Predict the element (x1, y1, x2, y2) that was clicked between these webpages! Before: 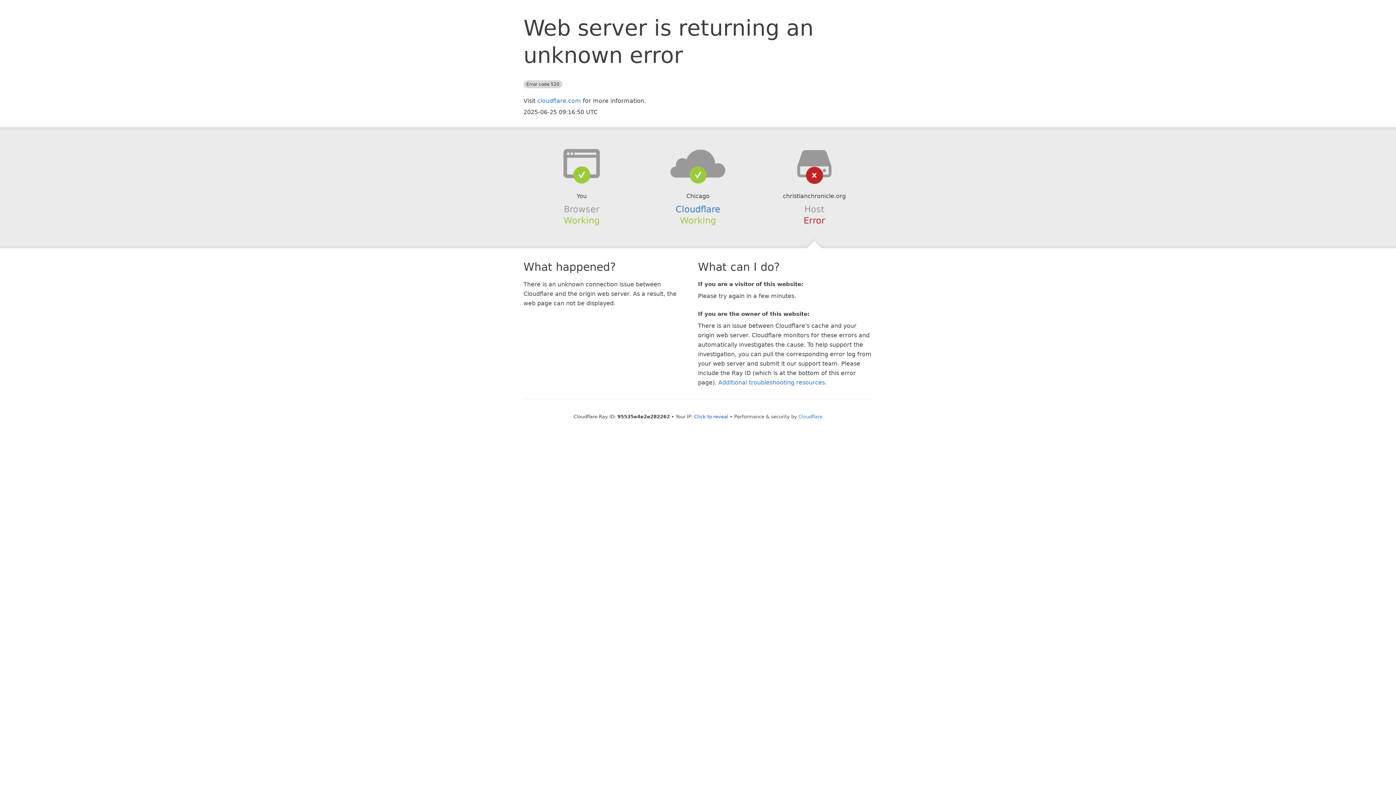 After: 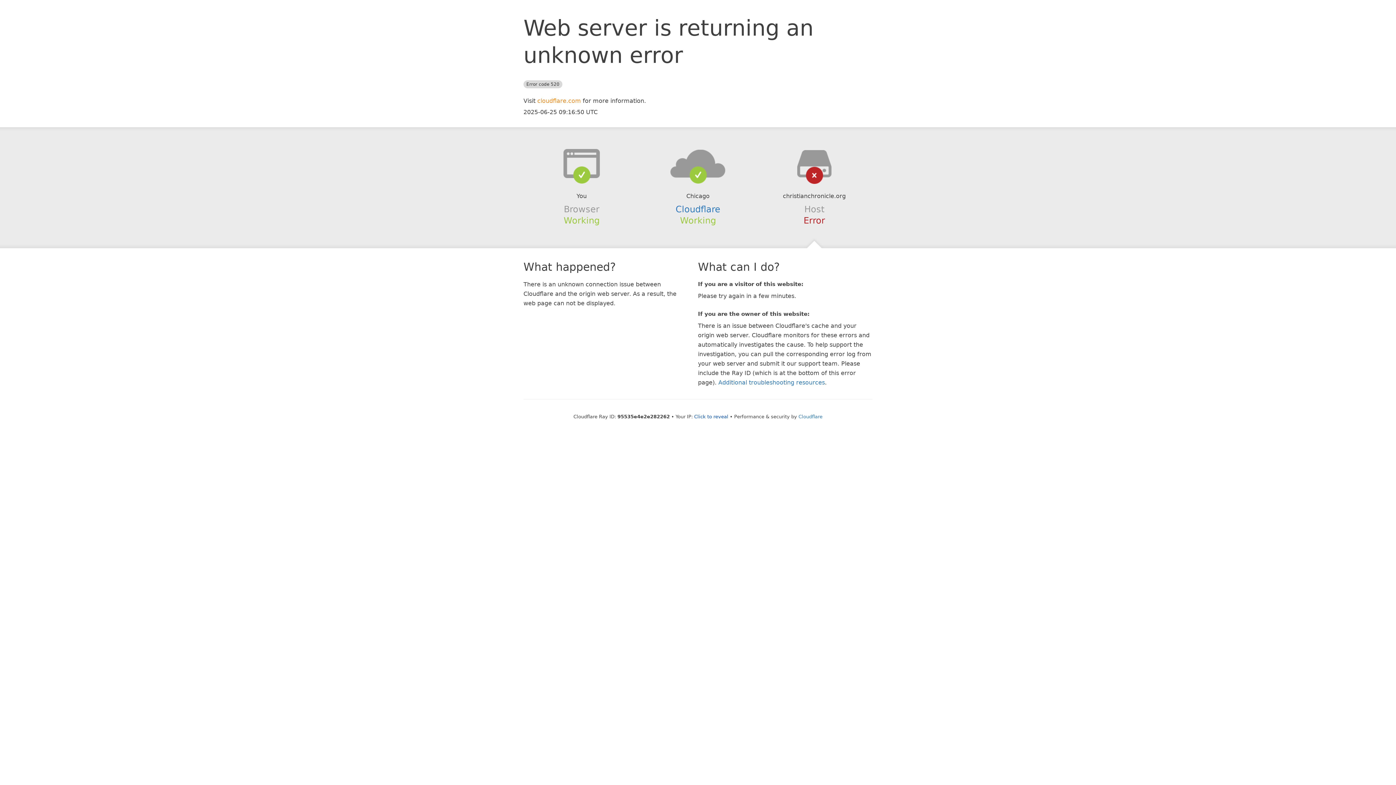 Action: label: cloudflare.com bbox: (537, 97, 581, 104)